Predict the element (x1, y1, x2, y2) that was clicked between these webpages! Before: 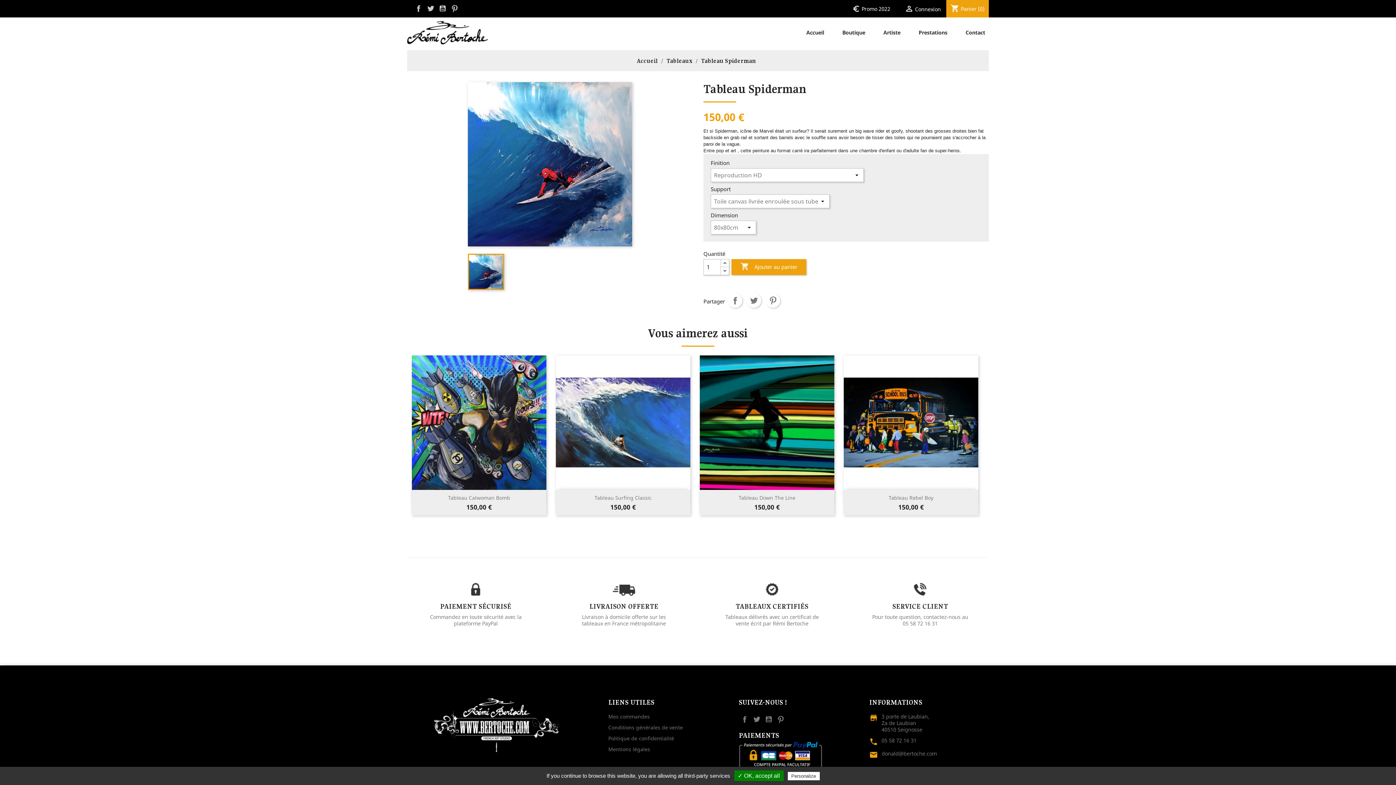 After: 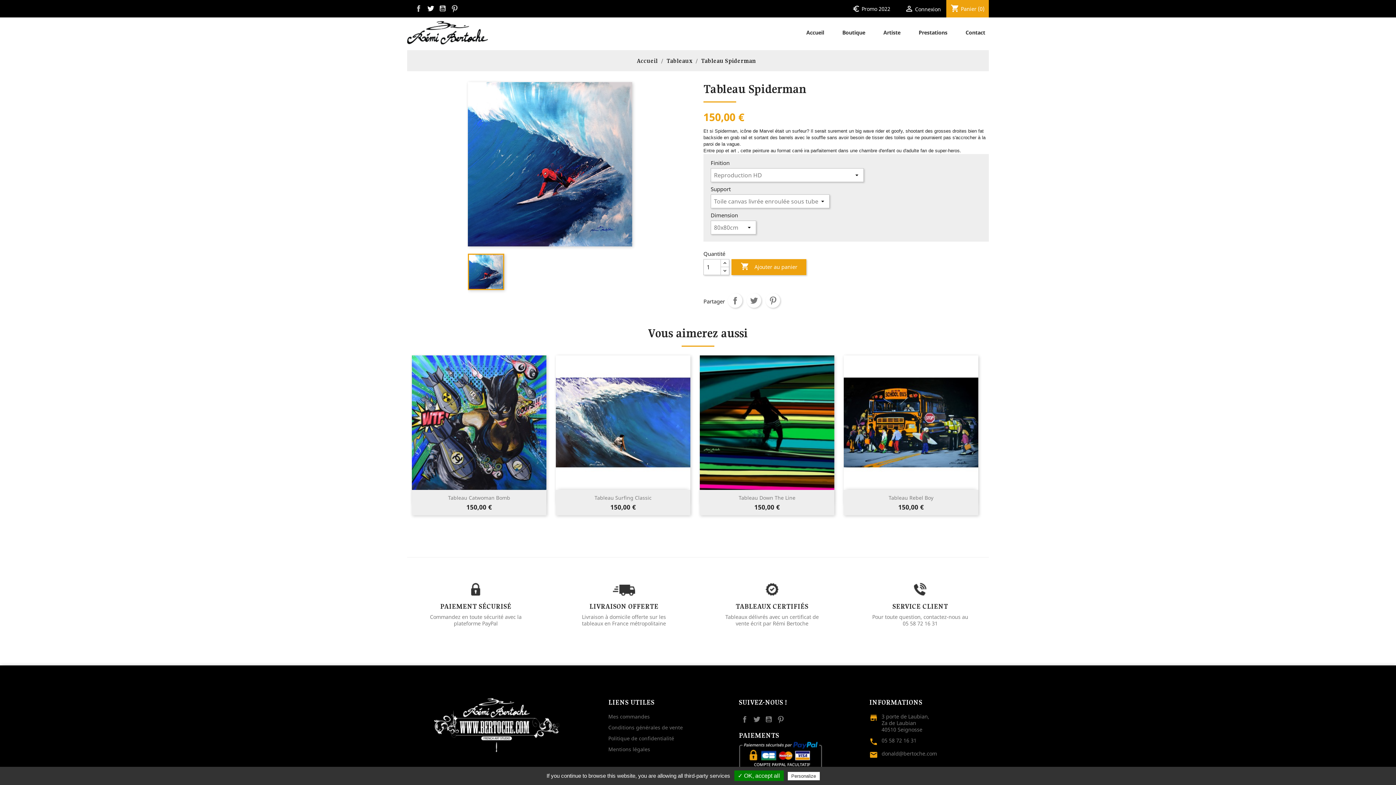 Action: bbox: (426, 4, 435, 13) label: Twitter